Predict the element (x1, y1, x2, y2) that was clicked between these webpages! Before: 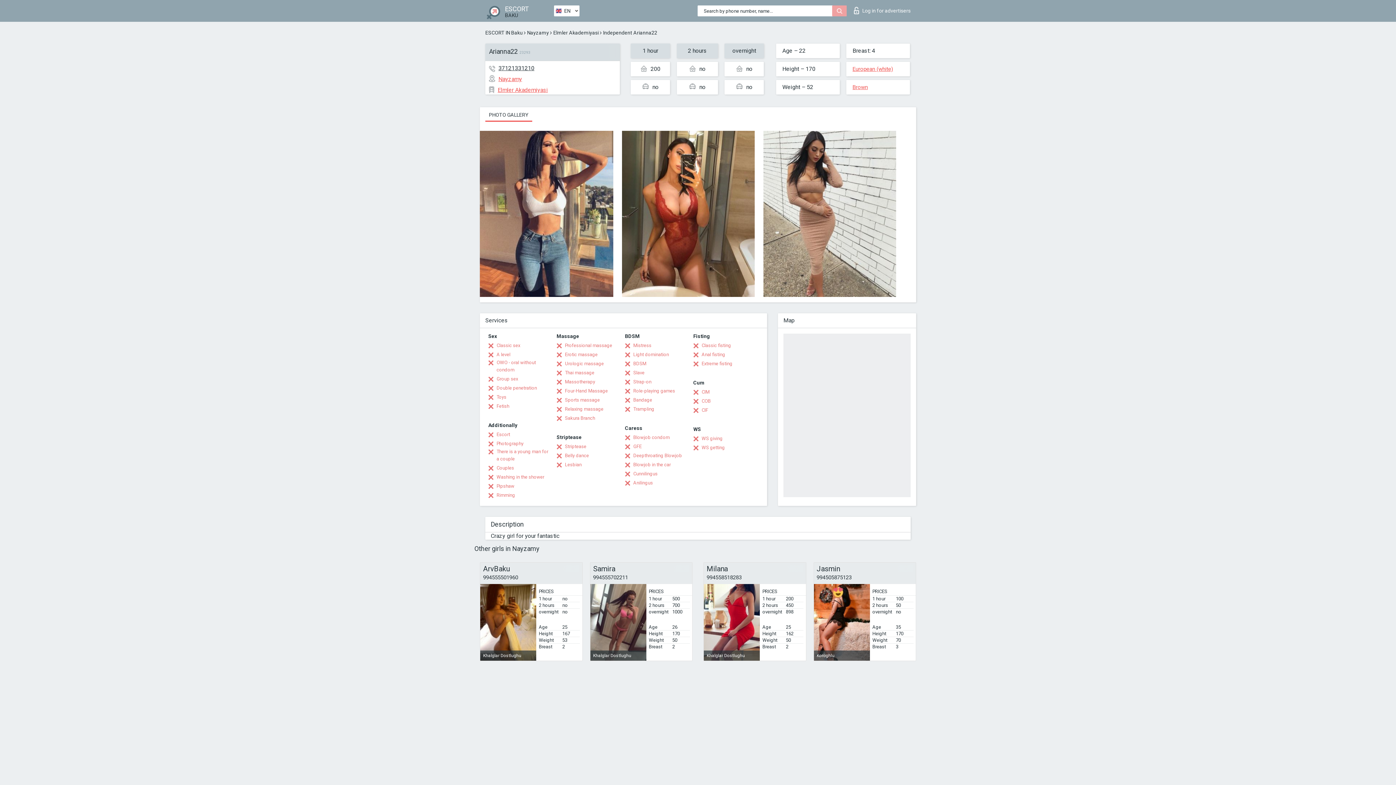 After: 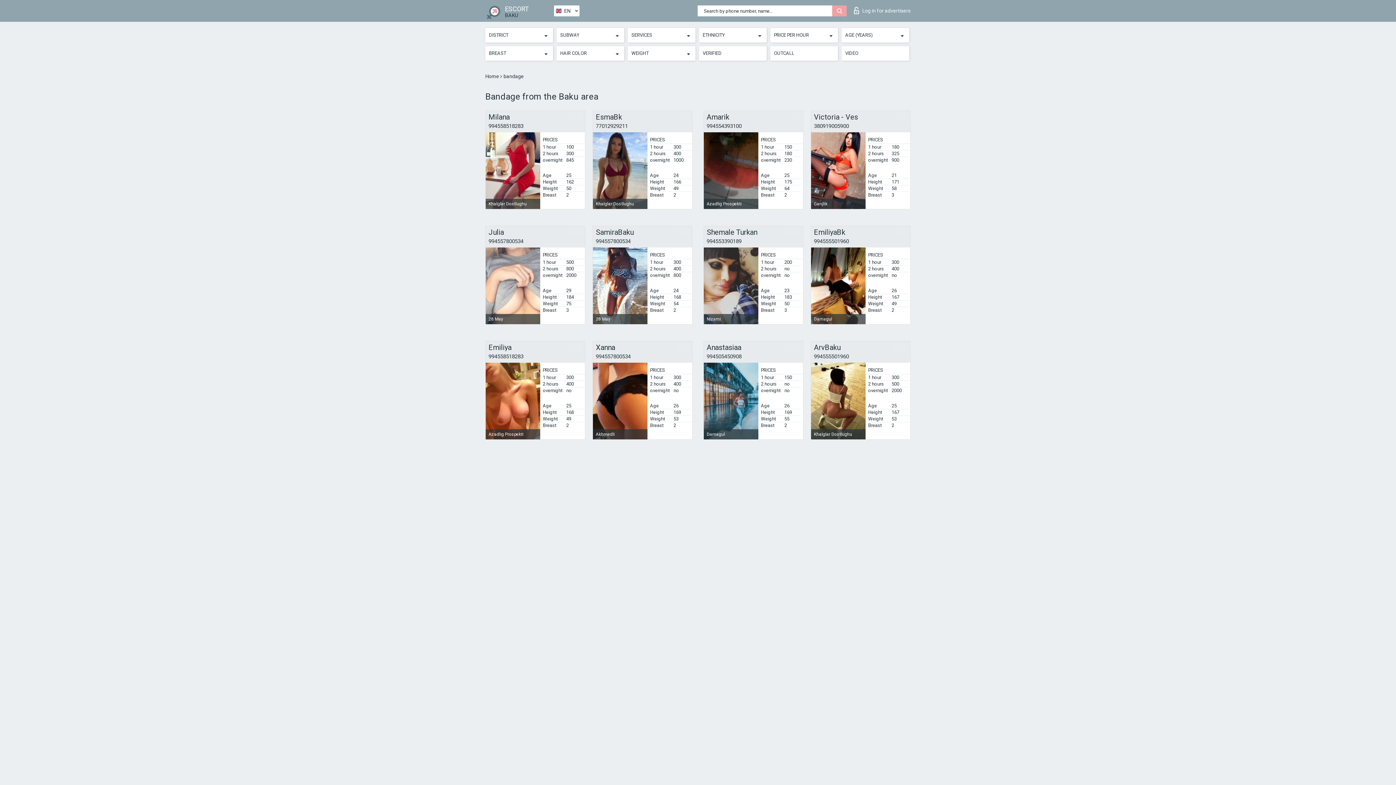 Action: bbox: (625, 396, 652, 404) label: Bandage